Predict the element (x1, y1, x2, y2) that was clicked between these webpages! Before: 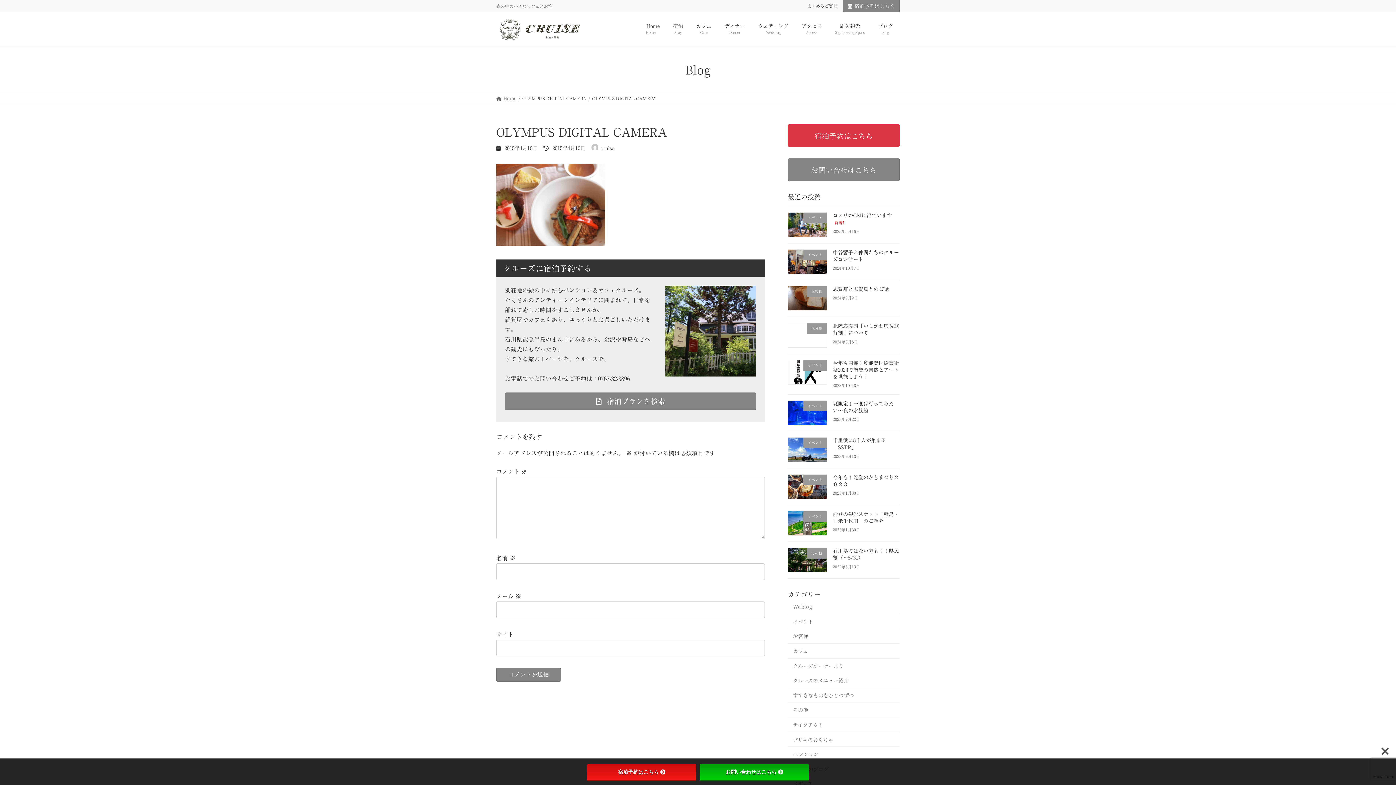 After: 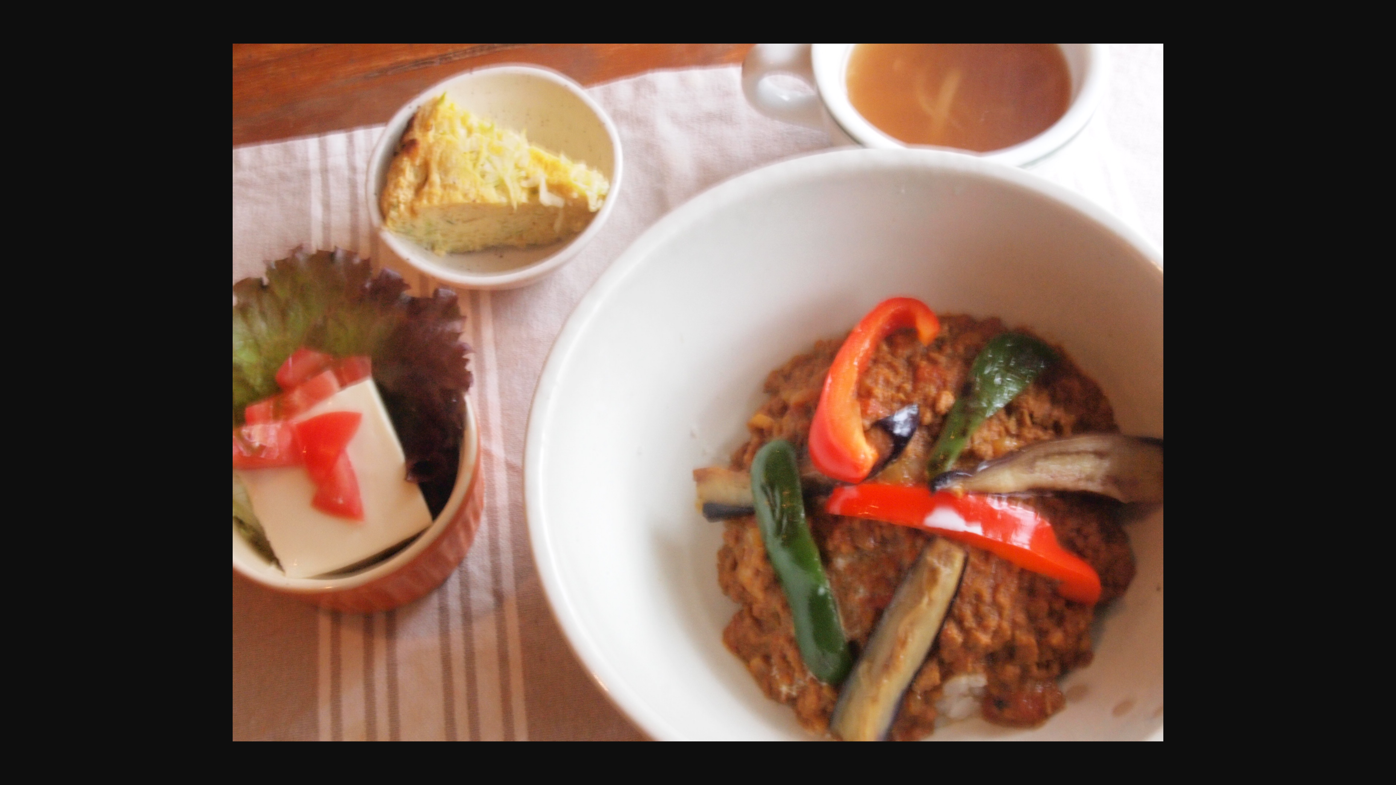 Action: bbox: (496, 240, 605, 246)